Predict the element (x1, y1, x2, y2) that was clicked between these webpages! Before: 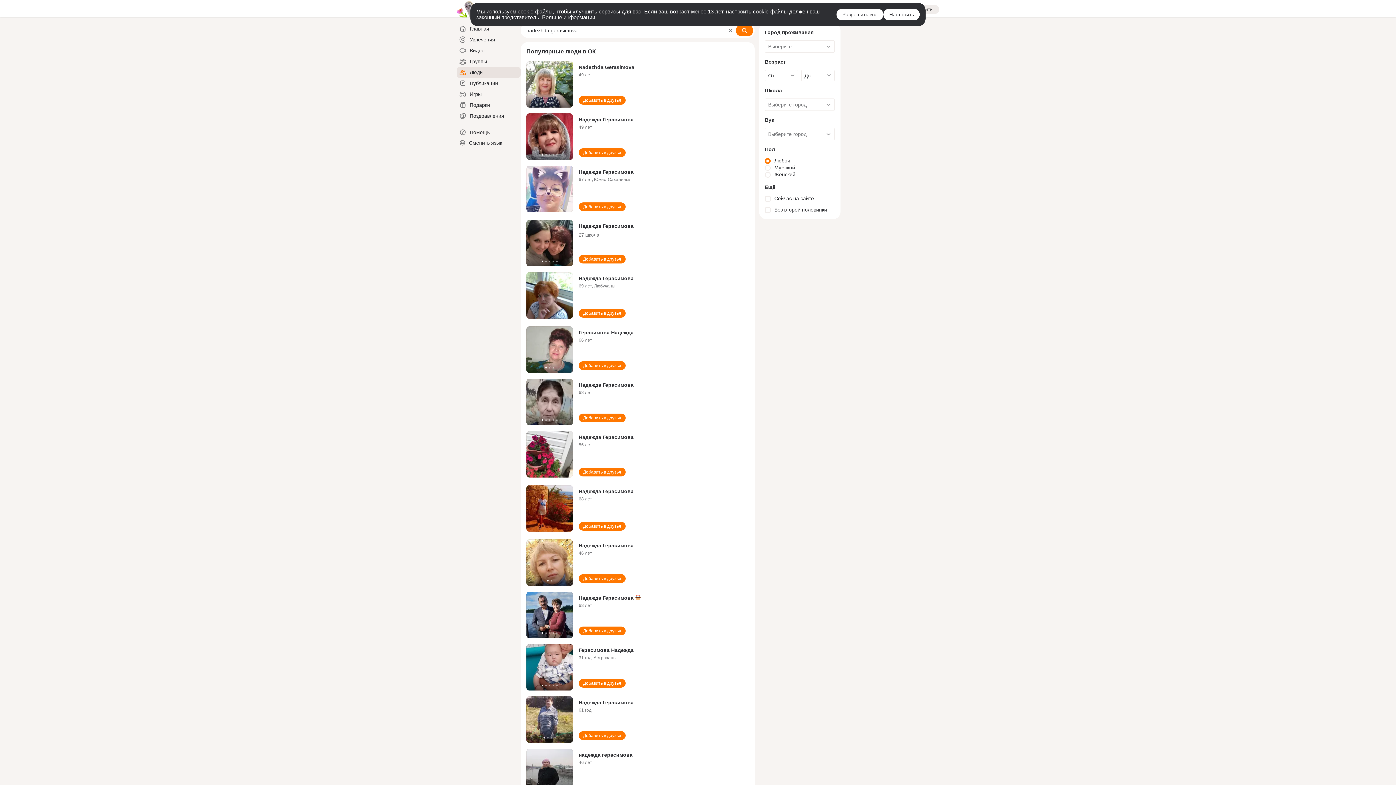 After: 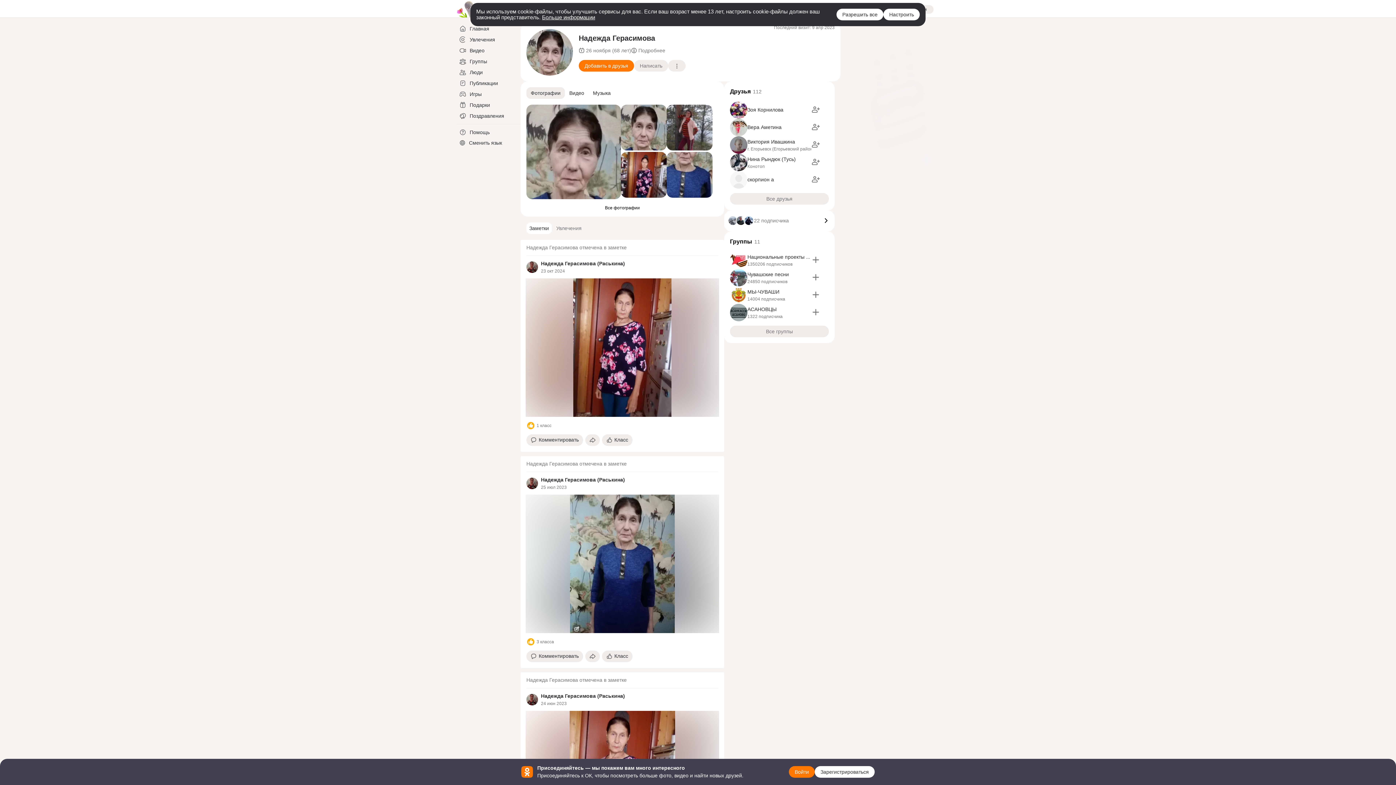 Action: label: Надежда Герасимова bbox: (578, 382, 633, 388)